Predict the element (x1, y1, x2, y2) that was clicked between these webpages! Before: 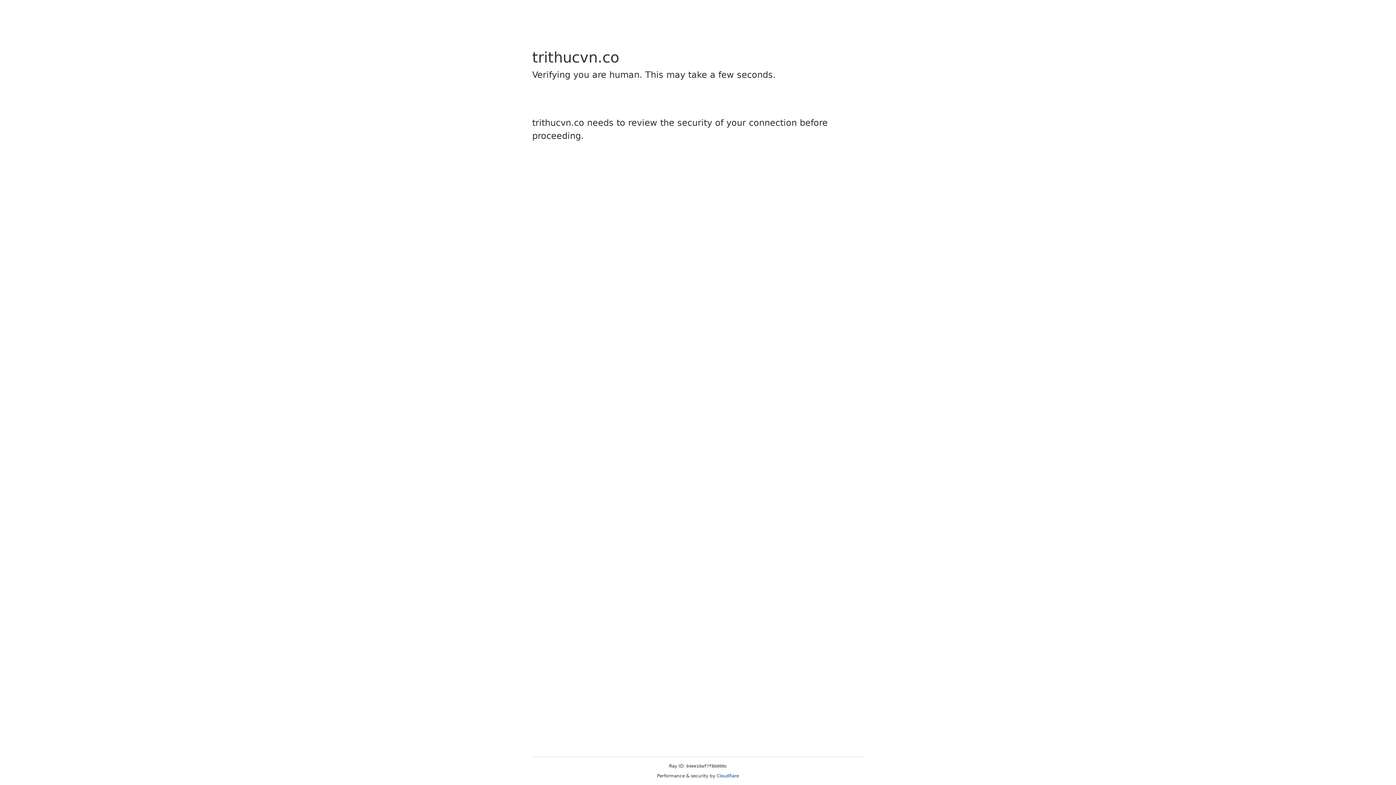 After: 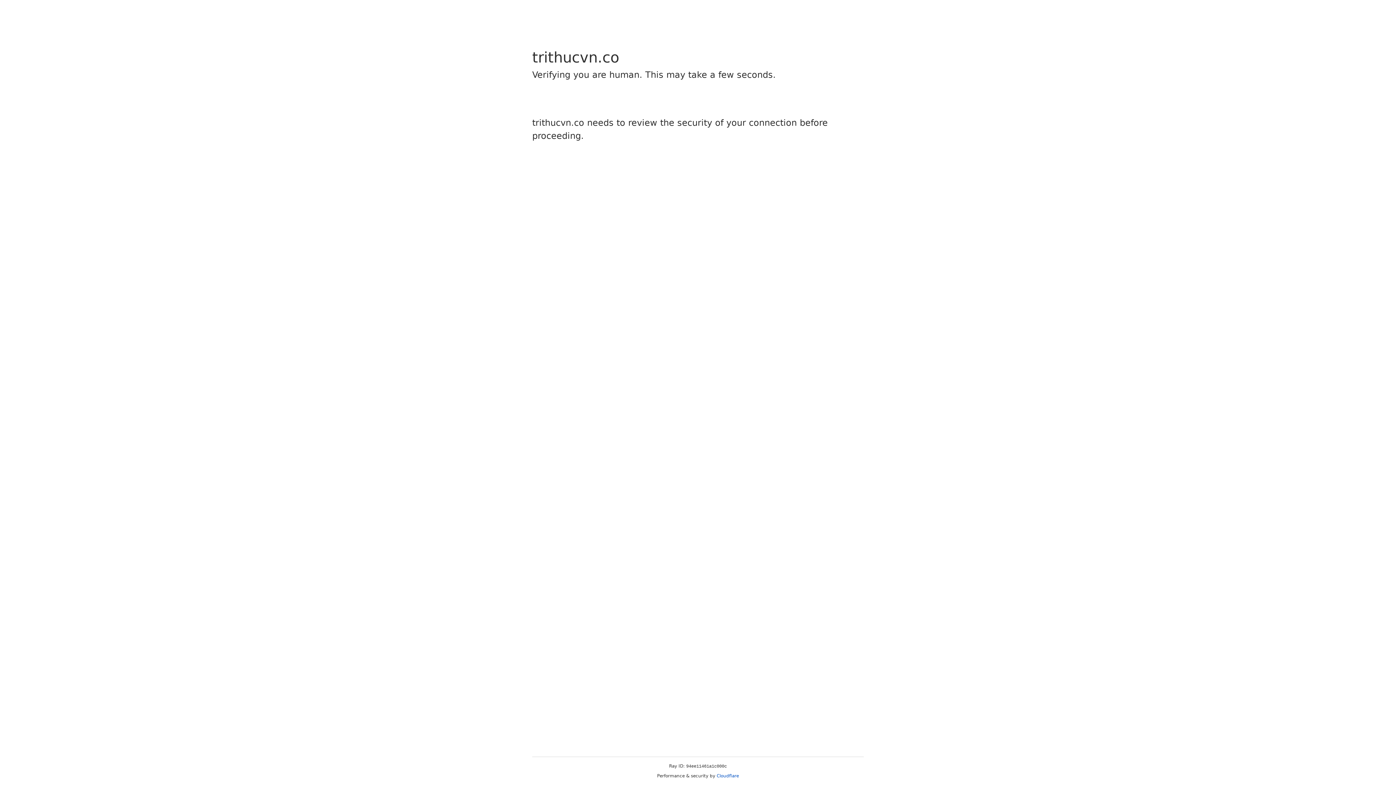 Action: bbox: (716, 773, 739, 778) label: Cloudflare